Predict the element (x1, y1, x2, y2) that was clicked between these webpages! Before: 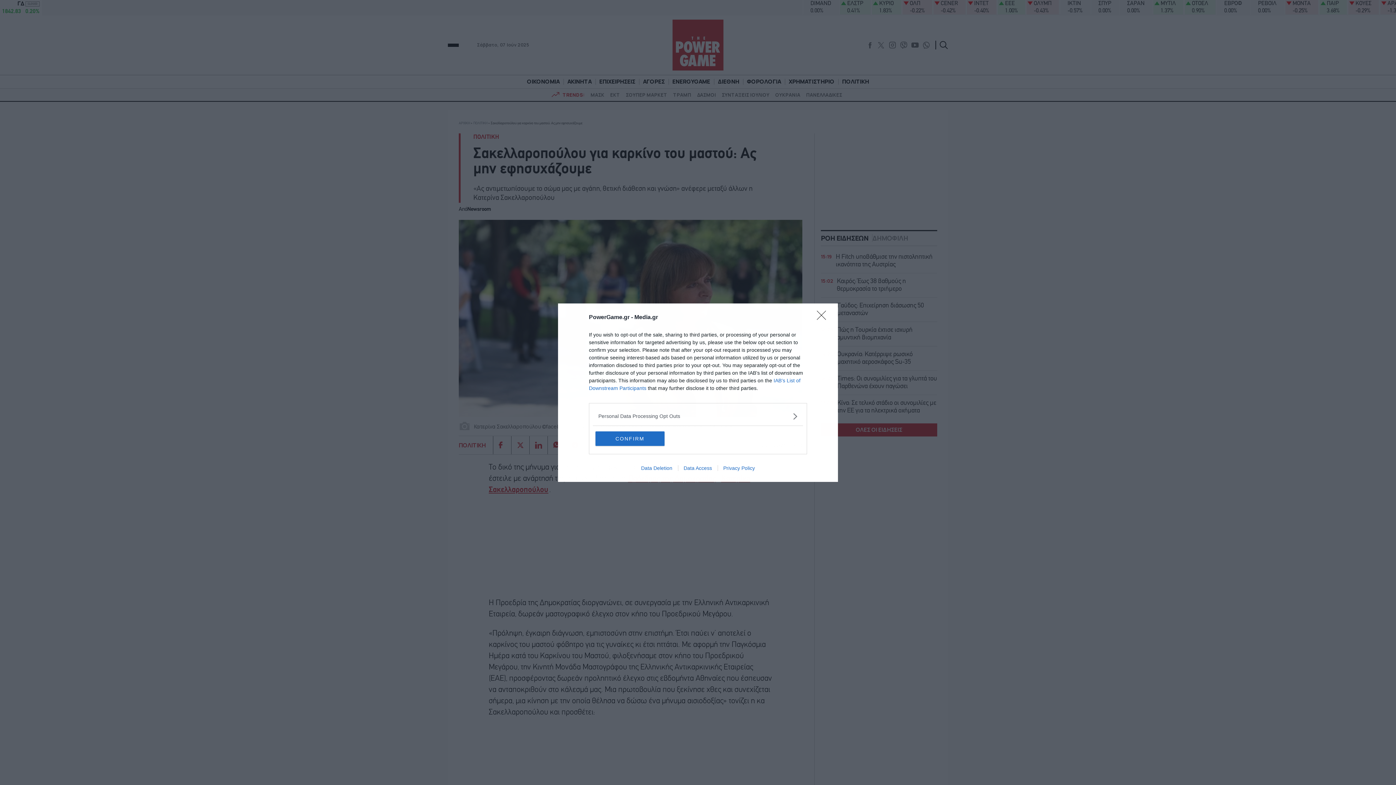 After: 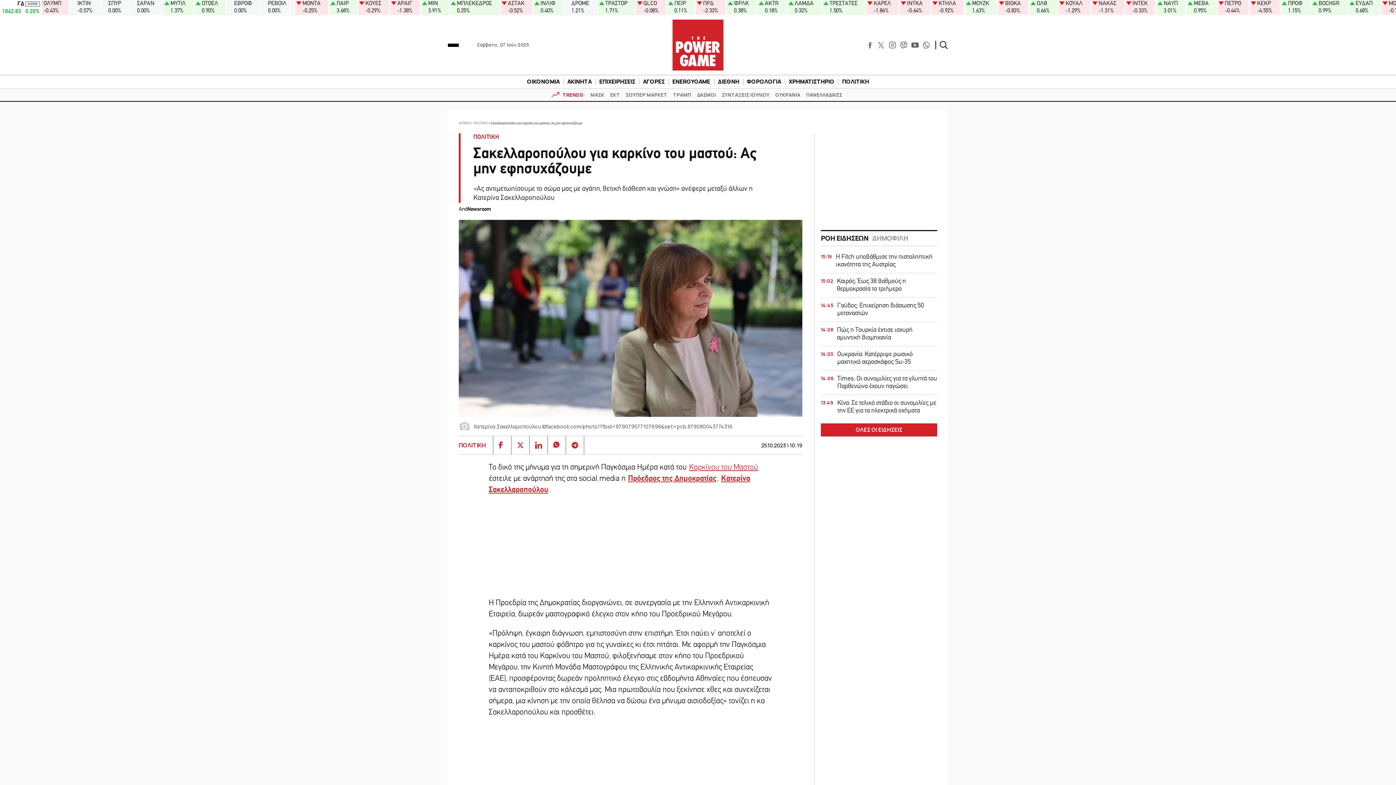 Action: label: Close bbox: (817, 310, 830, 324)